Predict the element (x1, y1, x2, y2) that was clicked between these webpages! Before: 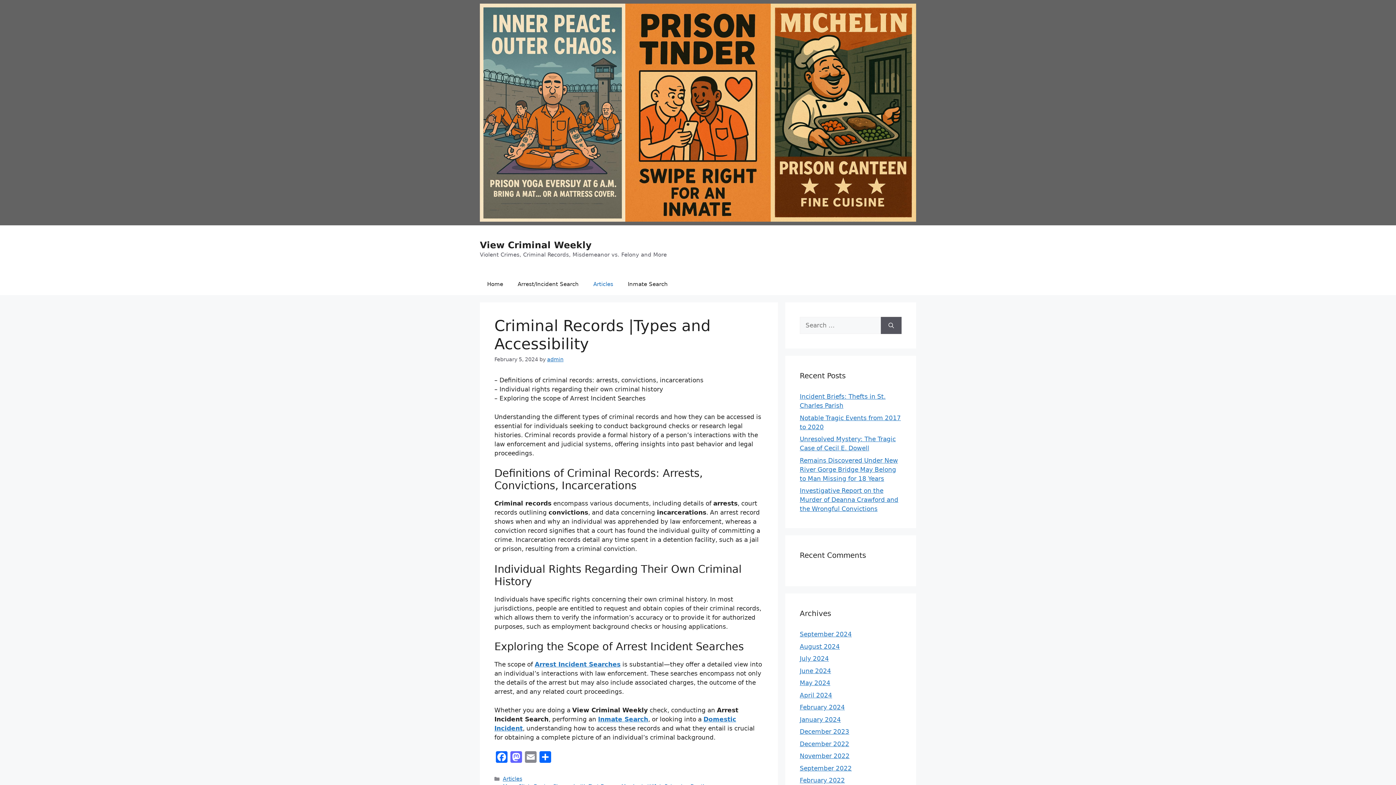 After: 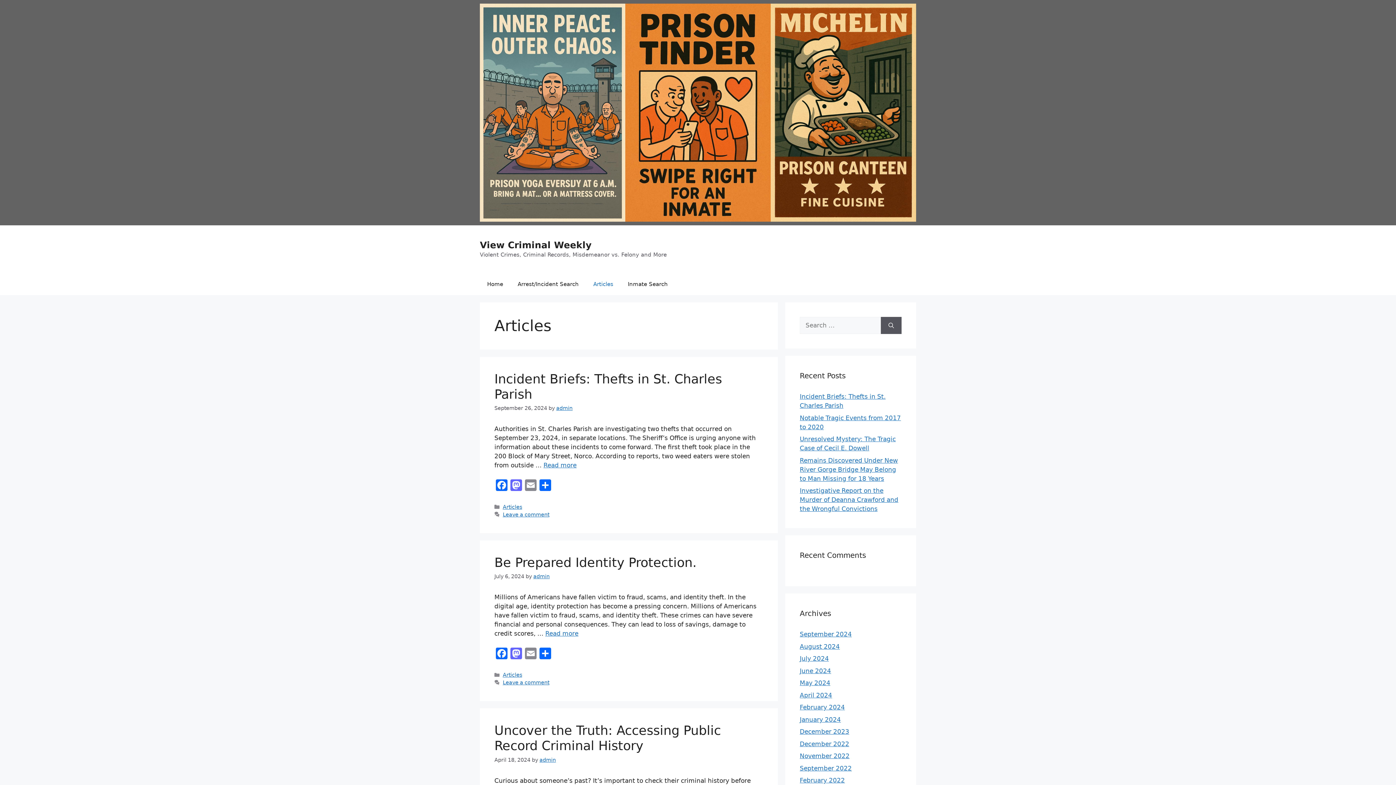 Action: label: Articles bbox: (502, 776, 522, 782)